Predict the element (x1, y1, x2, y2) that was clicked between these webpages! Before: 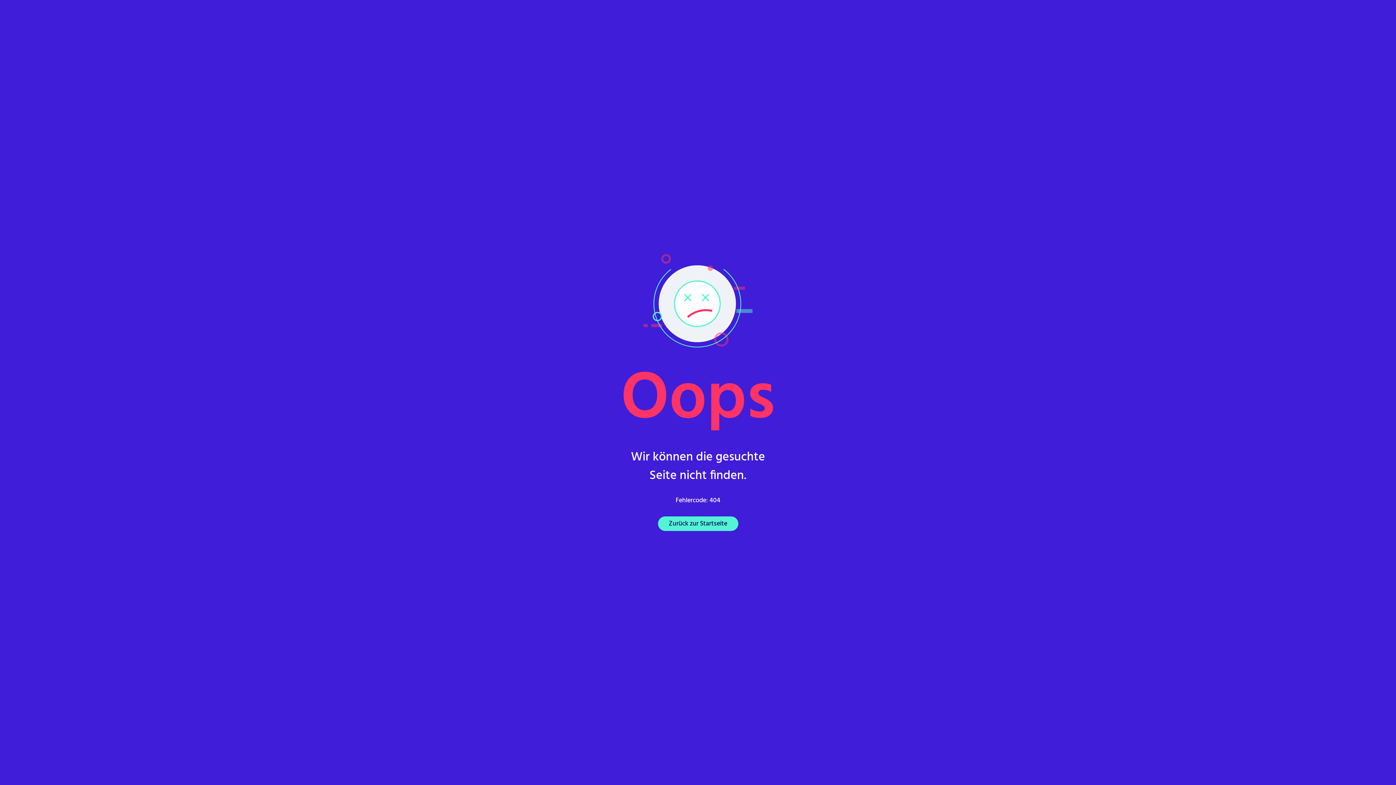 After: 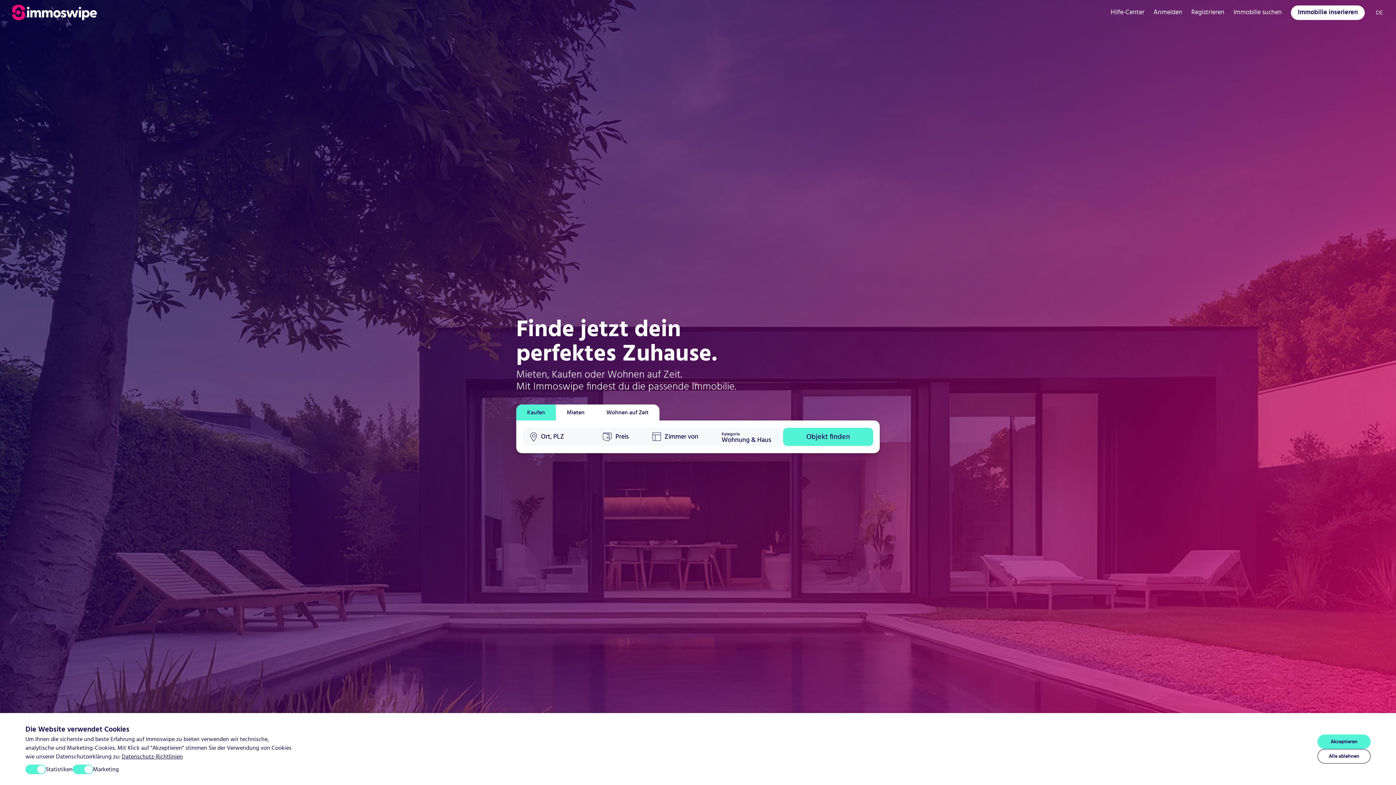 Action: bbox: (658, 516, 738, 531) label: Zurück zur Startseite